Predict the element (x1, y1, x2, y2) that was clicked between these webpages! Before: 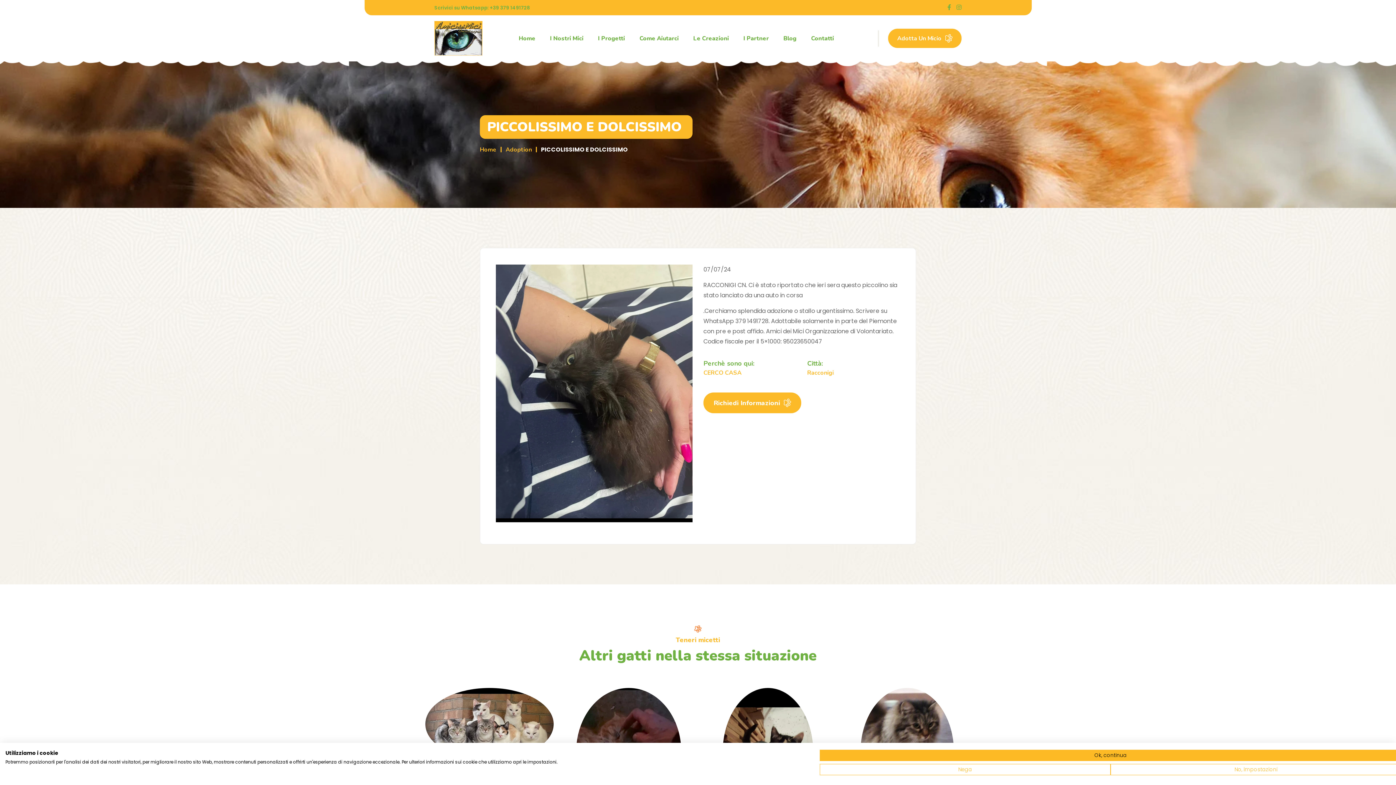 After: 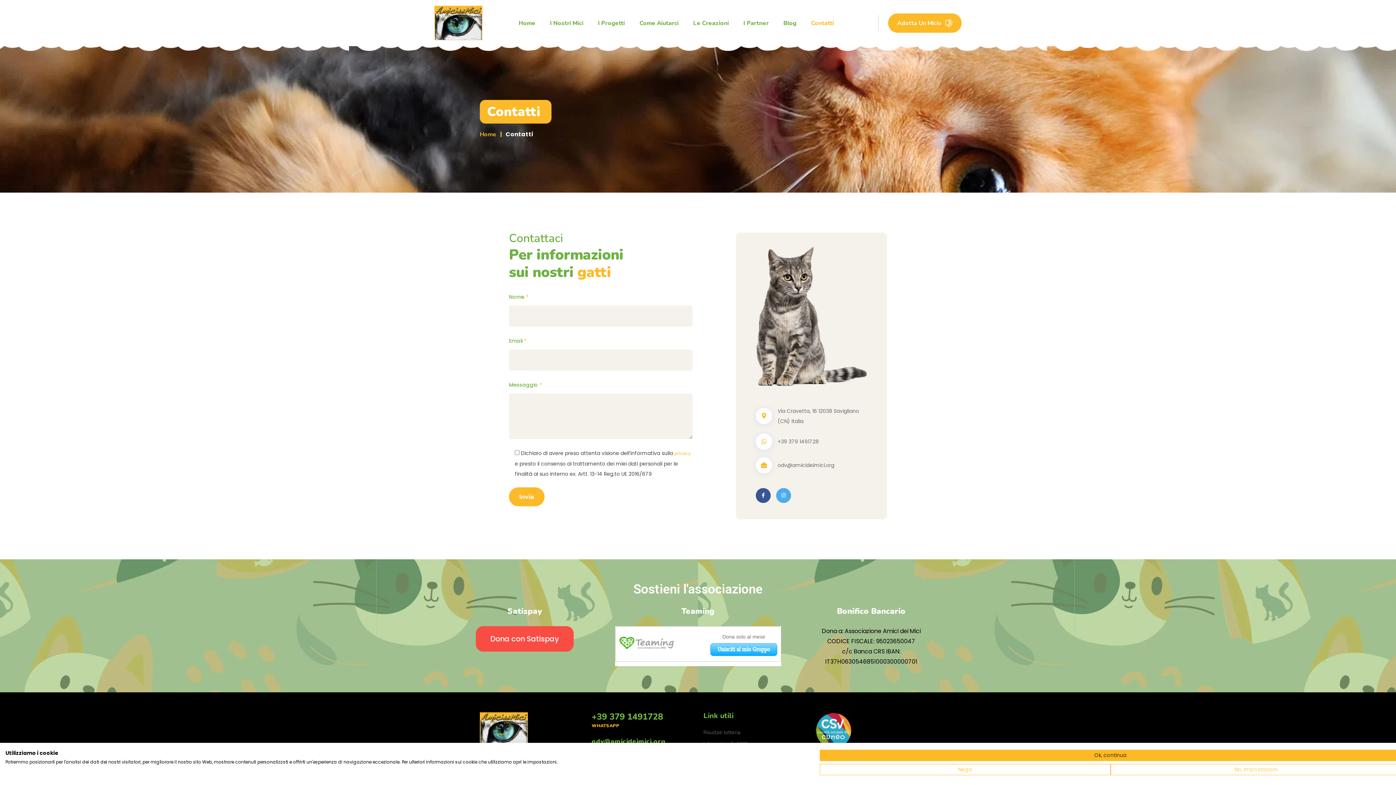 Action: bbox: (703, 392, 801, 413) label: Richiedi Informazioni